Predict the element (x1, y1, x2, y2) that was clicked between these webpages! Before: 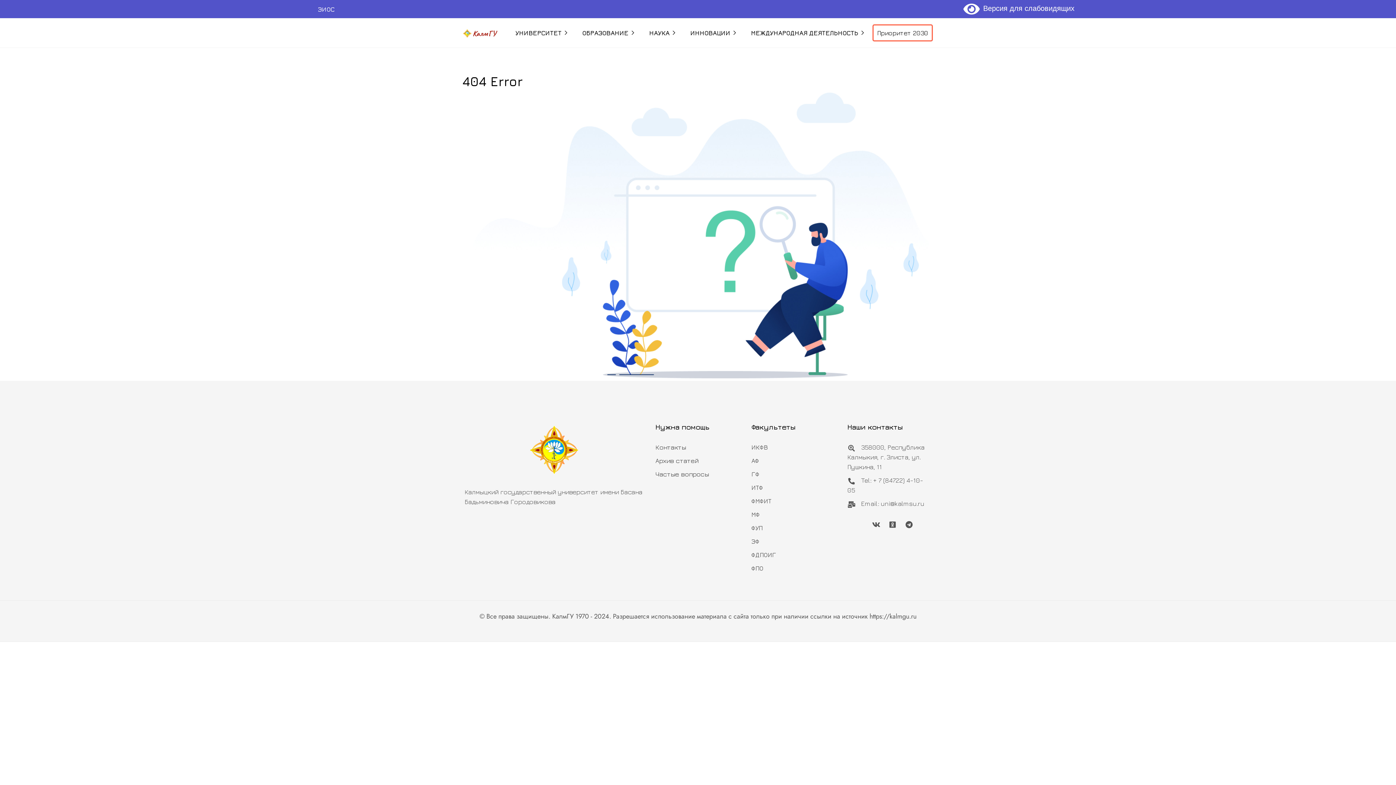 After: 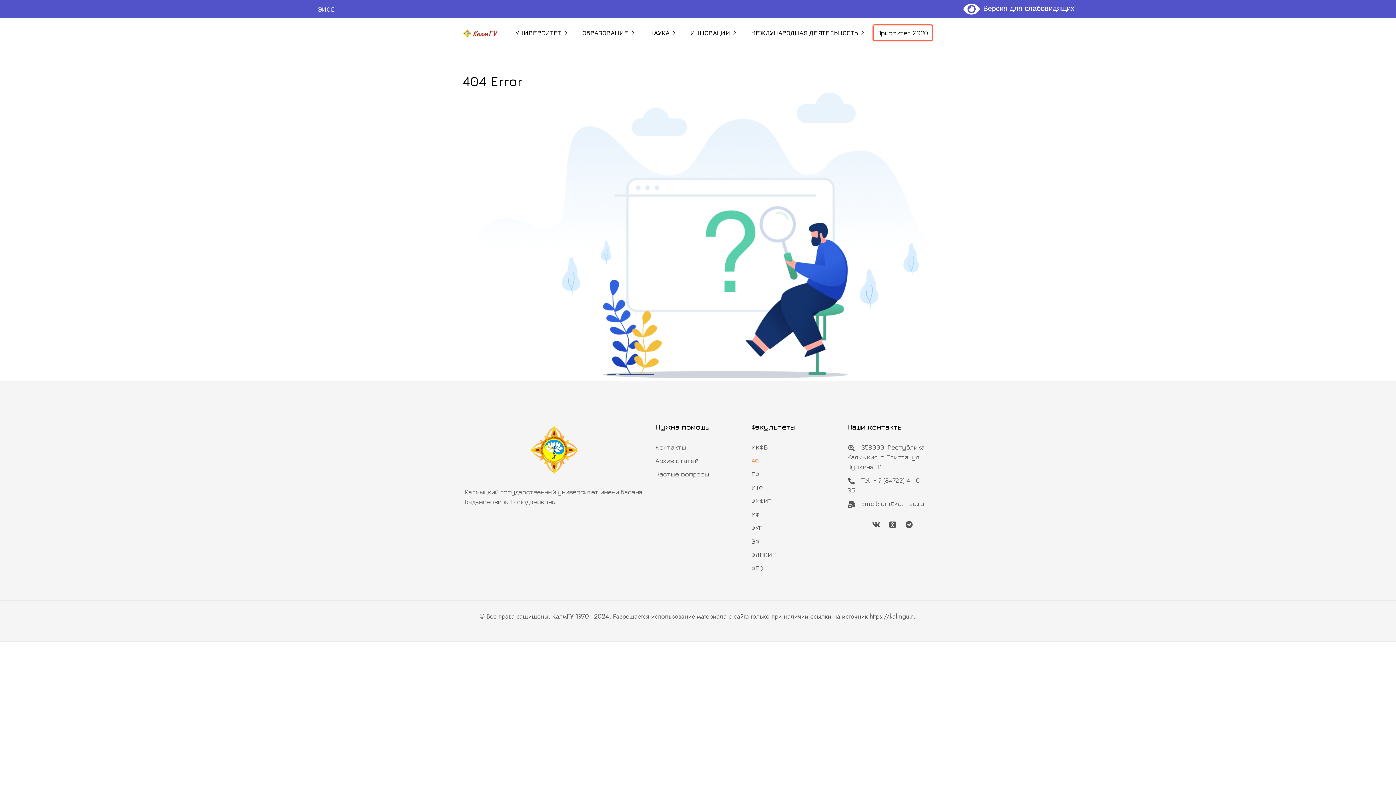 Action: bbox: (751, 457, 759, 464) label: АФ